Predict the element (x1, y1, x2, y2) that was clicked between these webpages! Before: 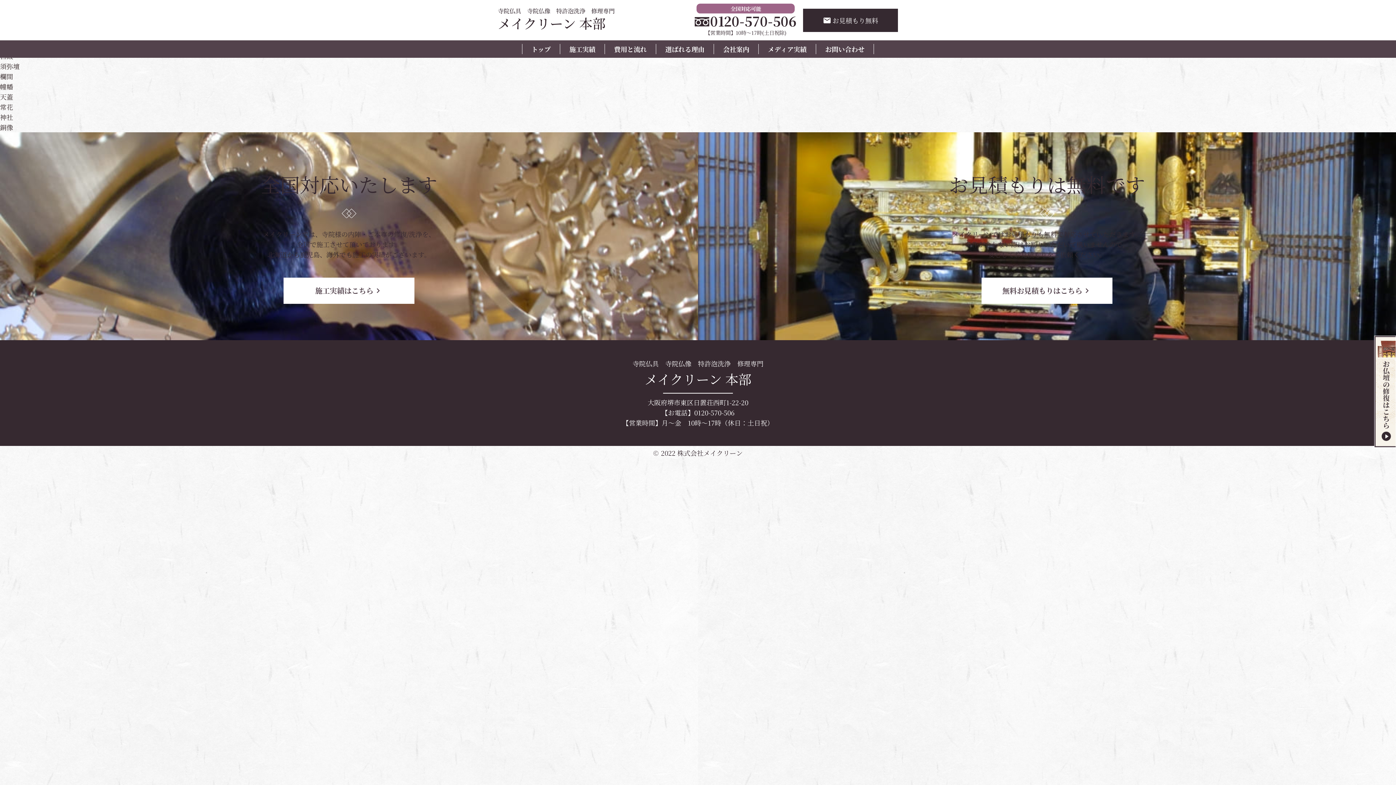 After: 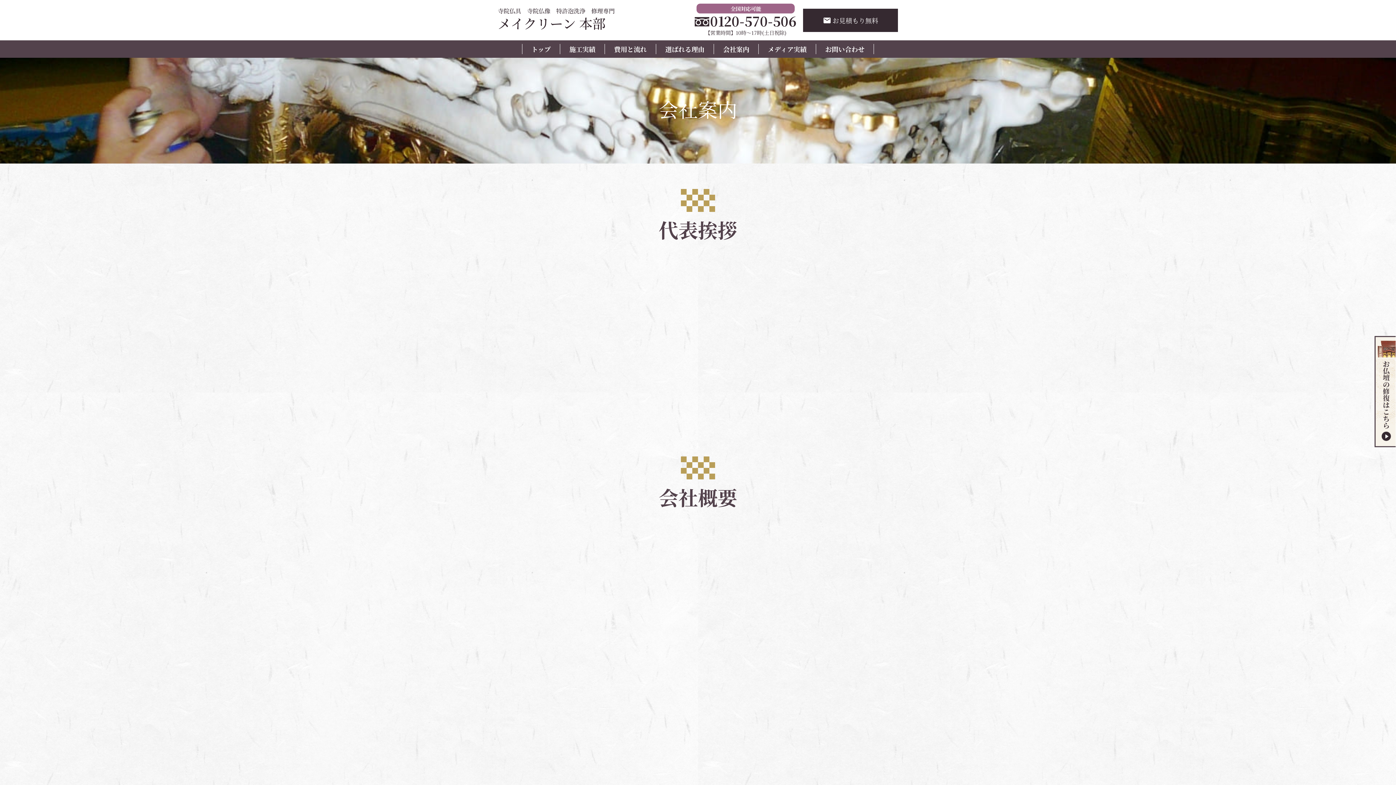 Action: bbox: (716, 44, 756, 54) label: 会社案内